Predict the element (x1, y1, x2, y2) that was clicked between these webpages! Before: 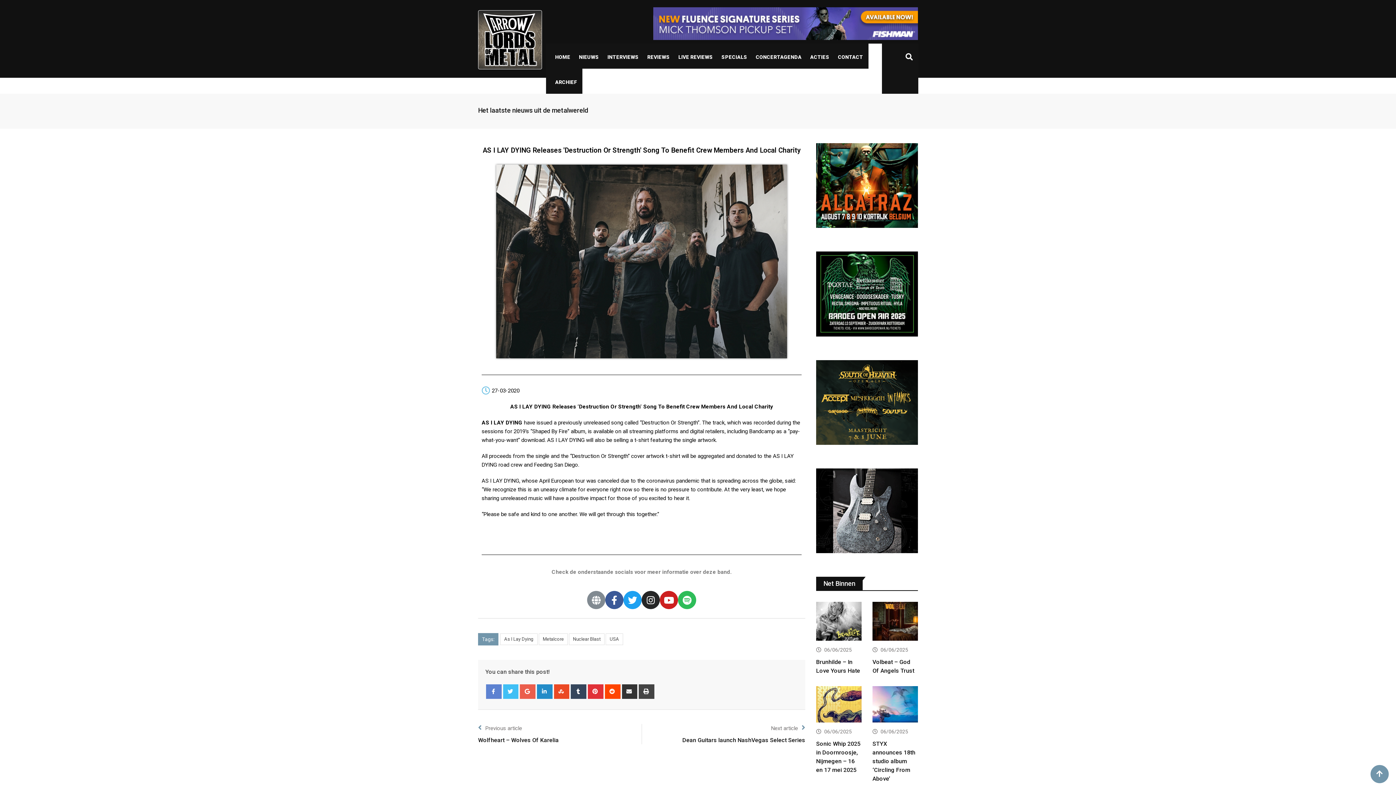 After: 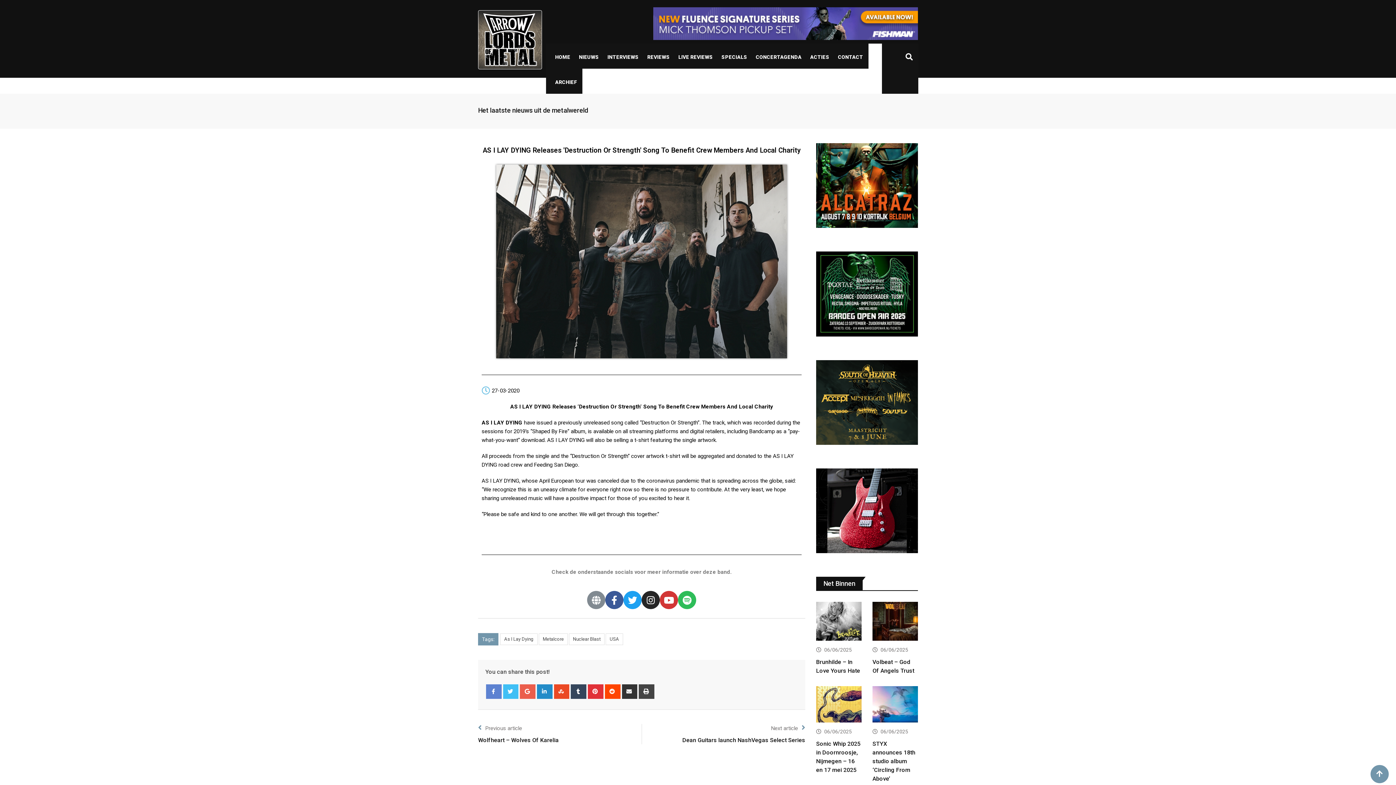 Action: bbox: (660, 591, 678, 609) label: Youtube